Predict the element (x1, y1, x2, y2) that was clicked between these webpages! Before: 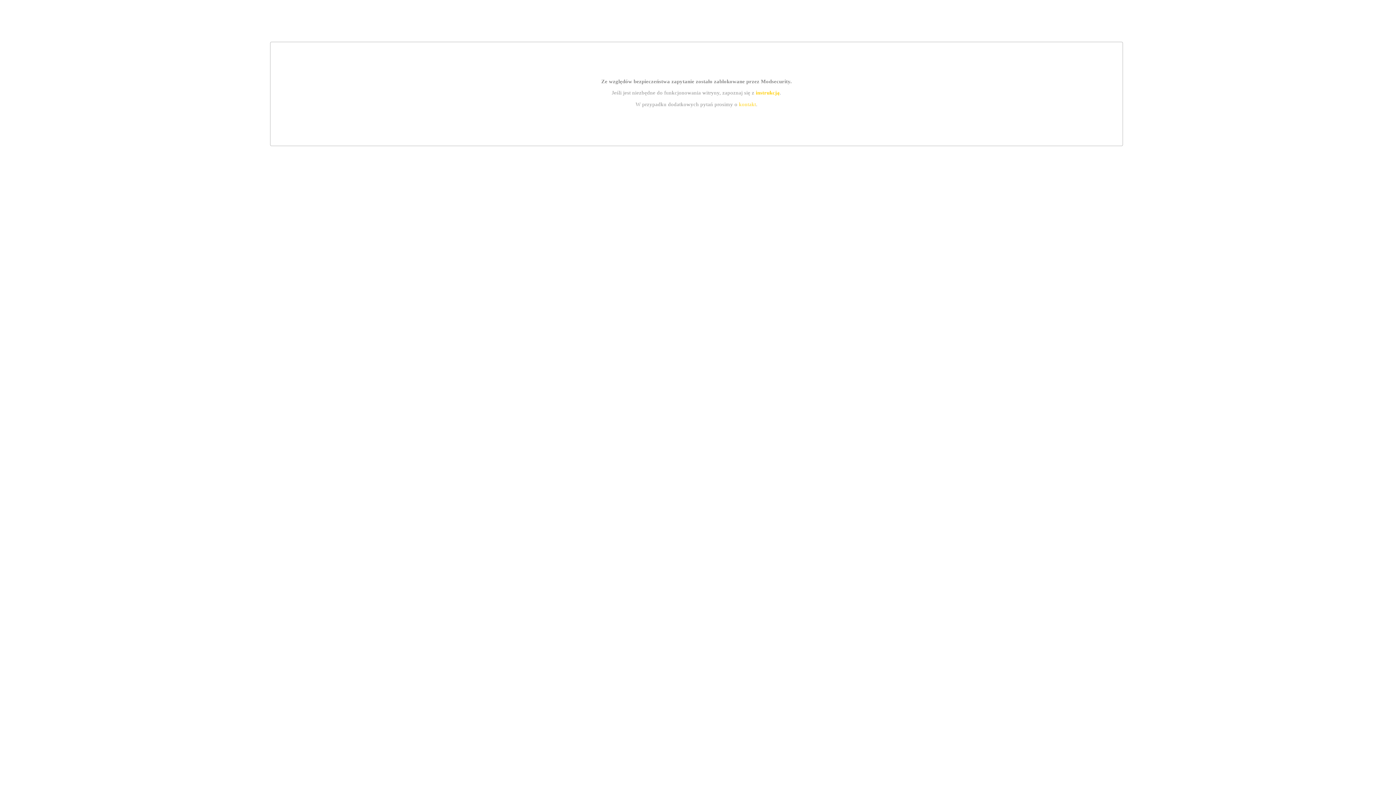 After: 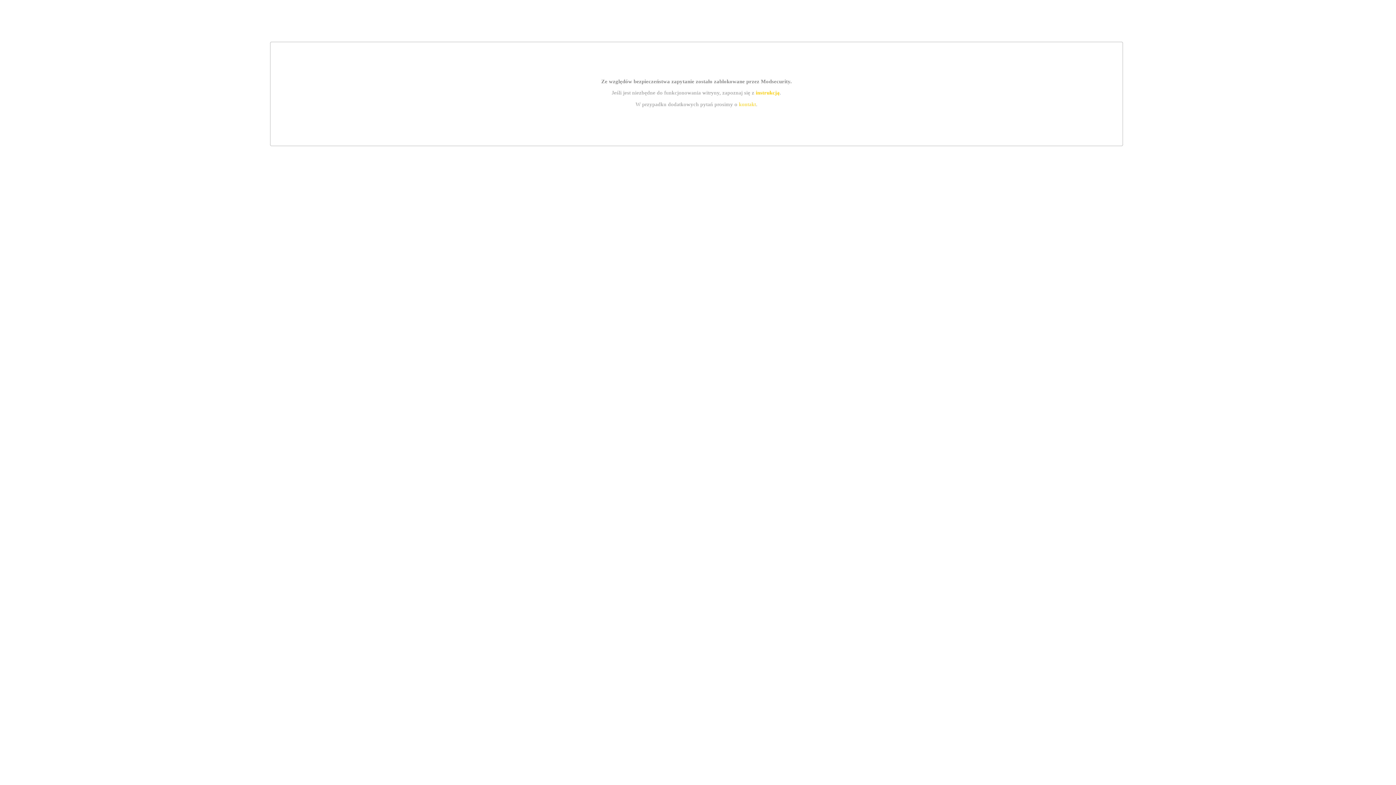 Action: bbox: (739, 101, 756, 107) label: kontakt